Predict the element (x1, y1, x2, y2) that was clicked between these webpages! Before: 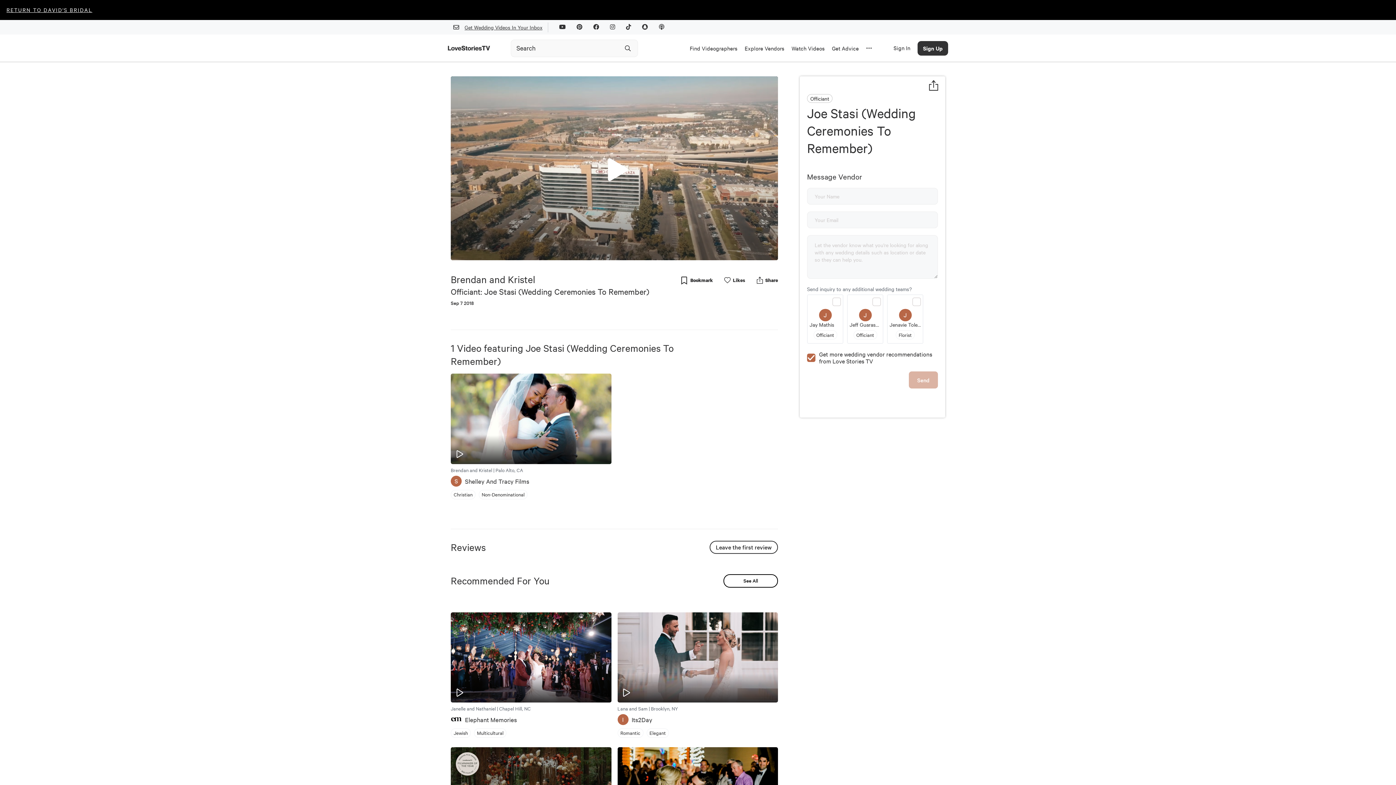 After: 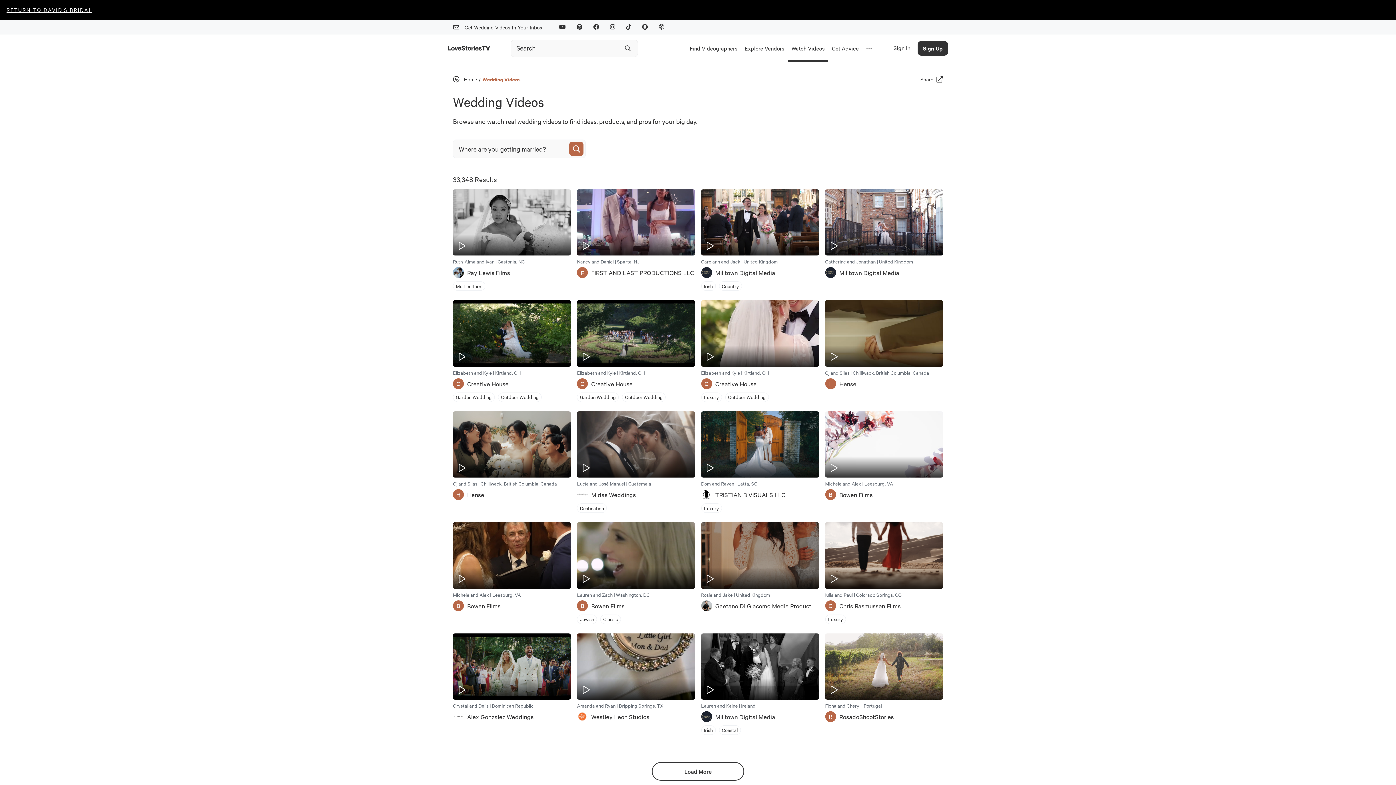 Action: label: Watch Videos bbox: (788, 34, 828, 61)